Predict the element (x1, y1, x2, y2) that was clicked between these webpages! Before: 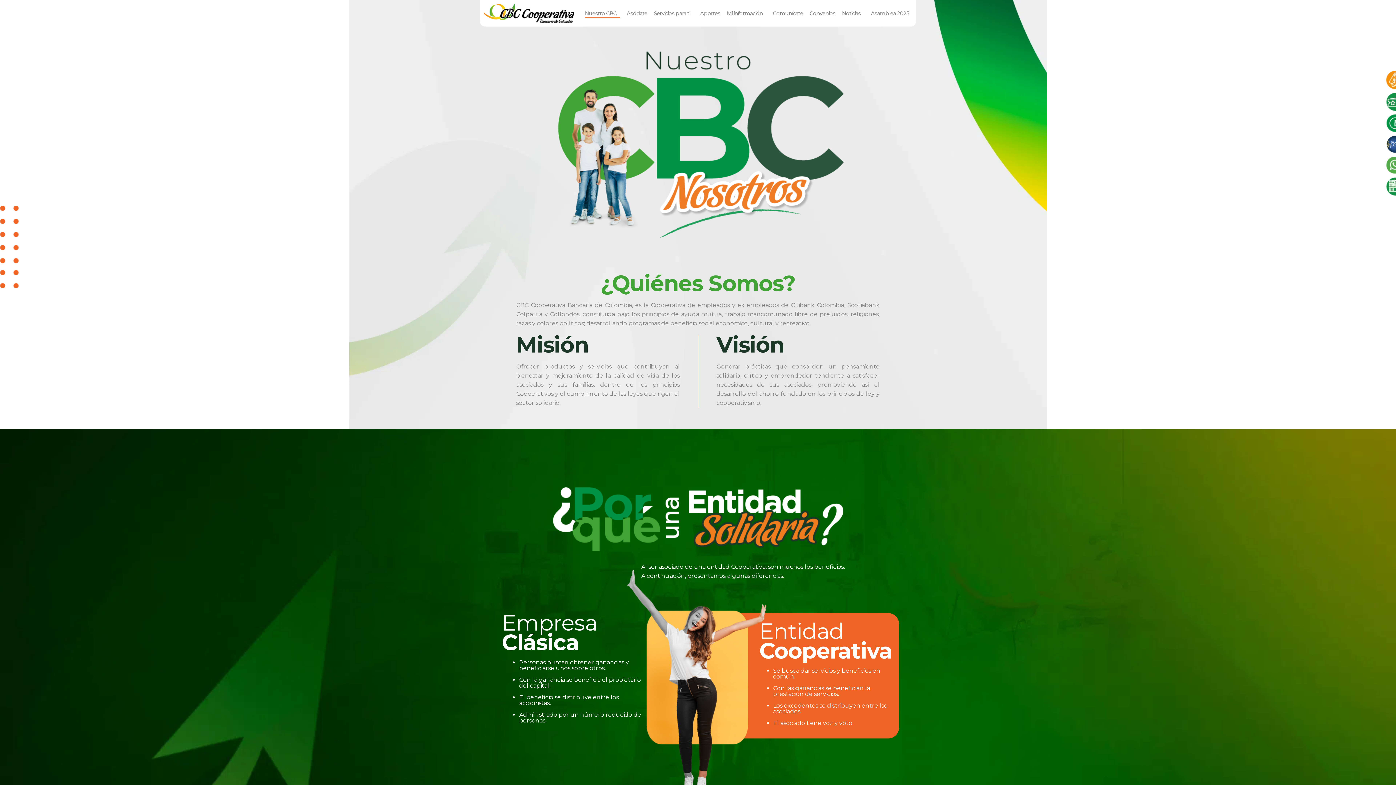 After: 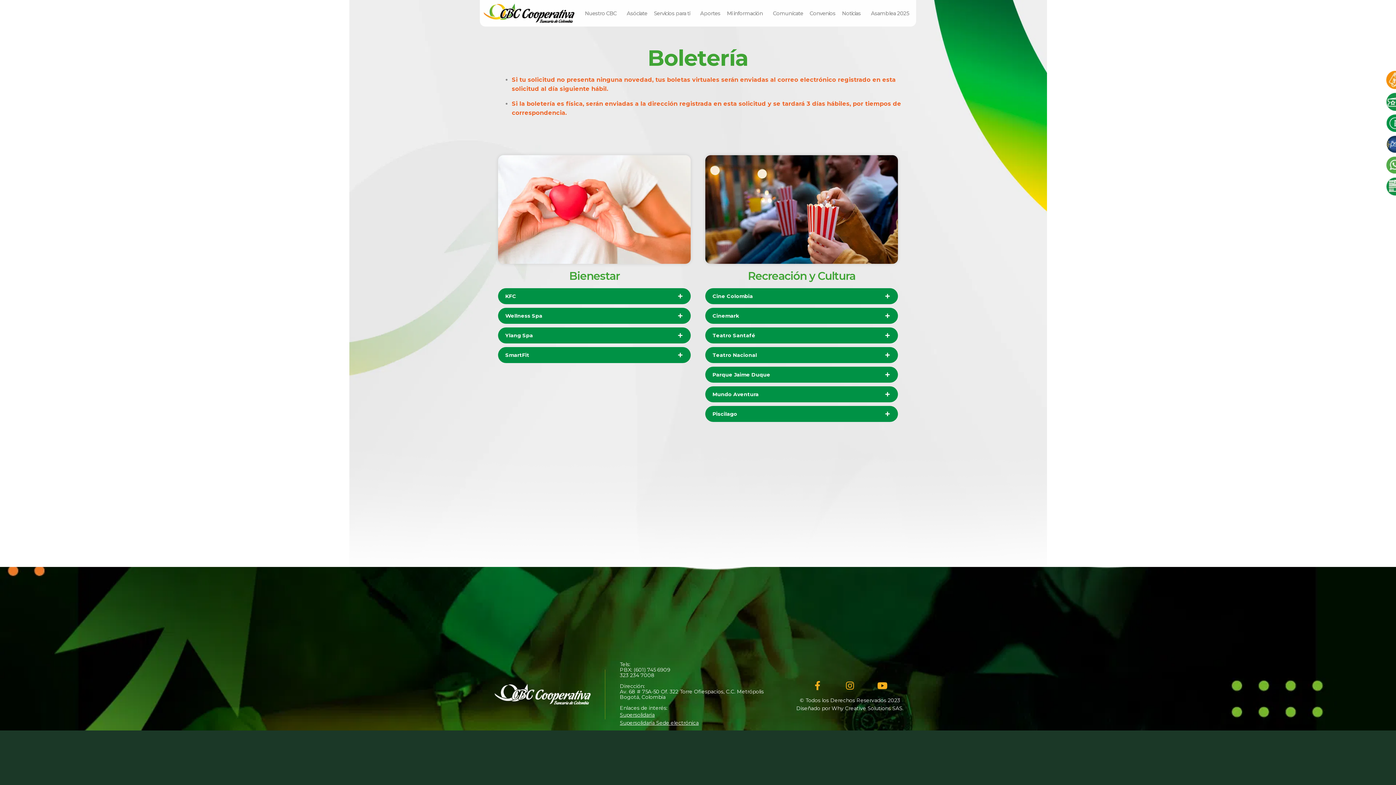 Action: bbox: (1386, 92, 1404, 110)